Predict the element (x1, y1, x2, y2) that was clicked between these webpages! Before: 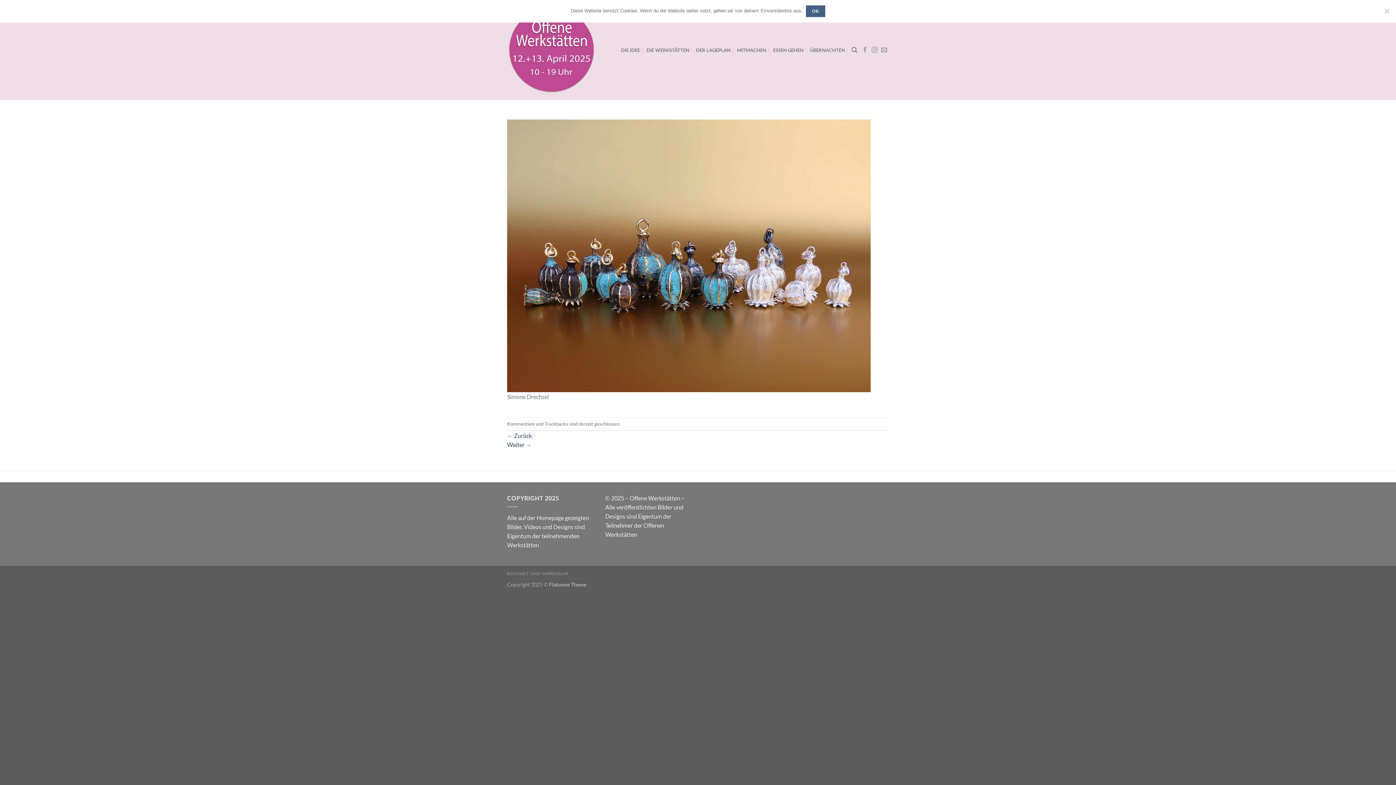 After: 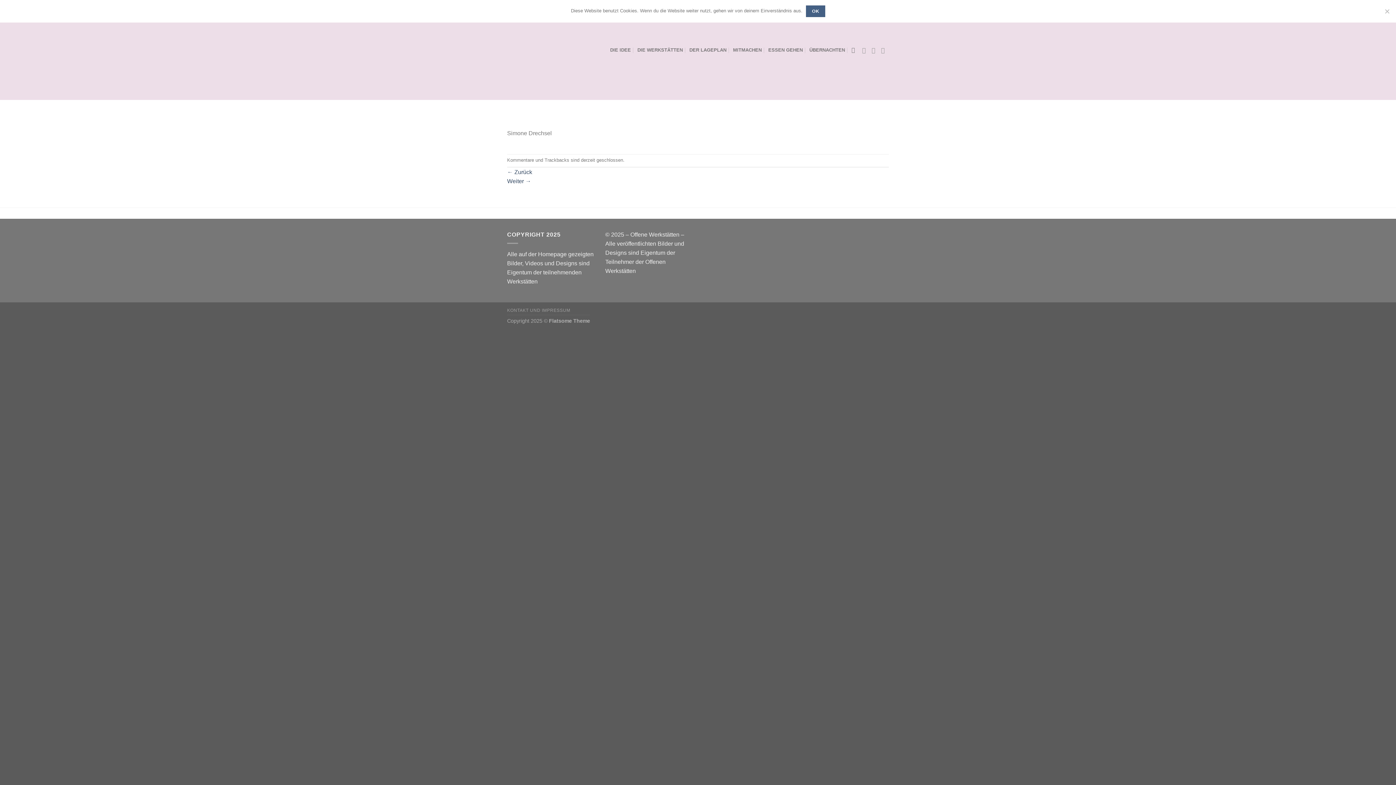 Action: bbox: (507, 441, 531, 448) label: Weiter →